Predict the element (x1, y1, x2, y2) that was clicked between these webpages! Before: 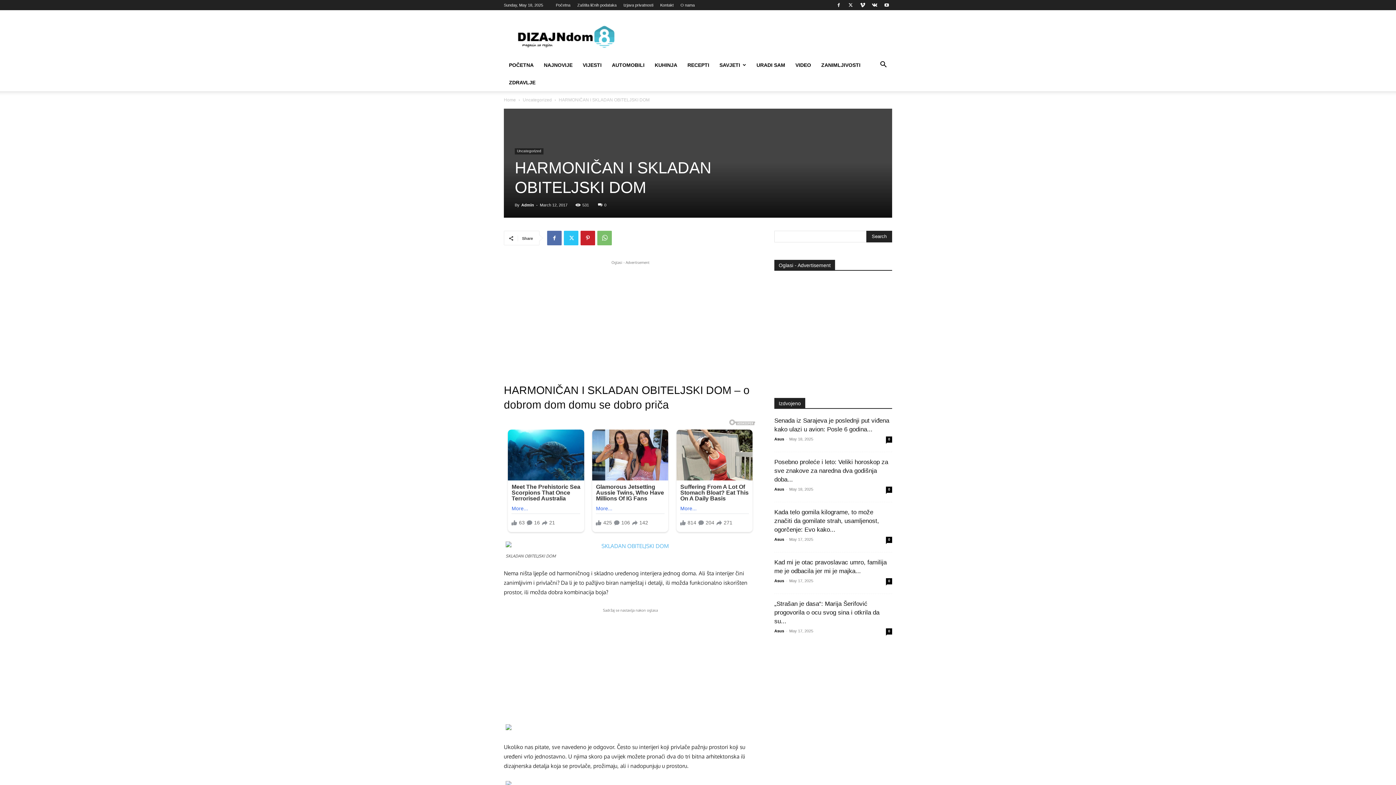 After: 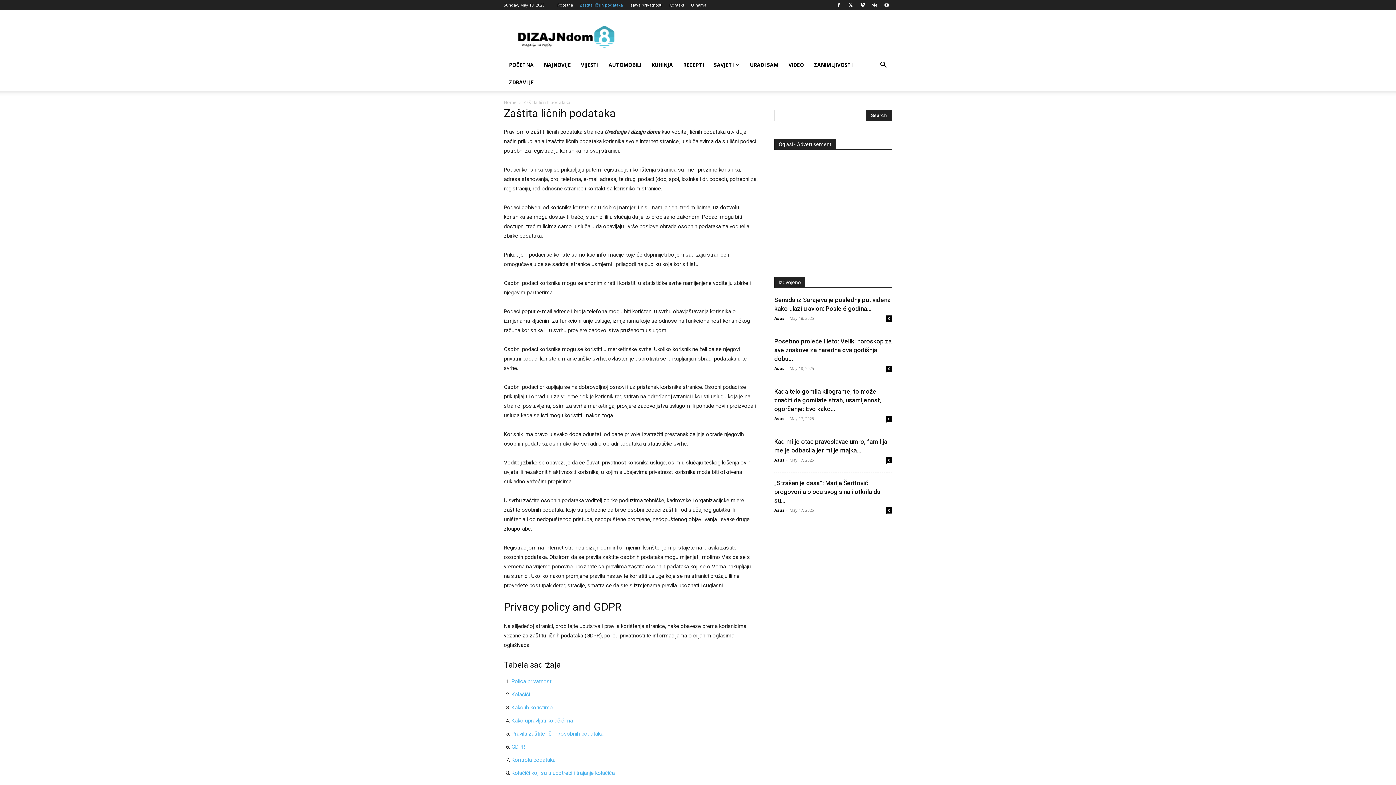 Action: label: Zaštita ličnih podataka bbox: (577, 2, 616, 7)